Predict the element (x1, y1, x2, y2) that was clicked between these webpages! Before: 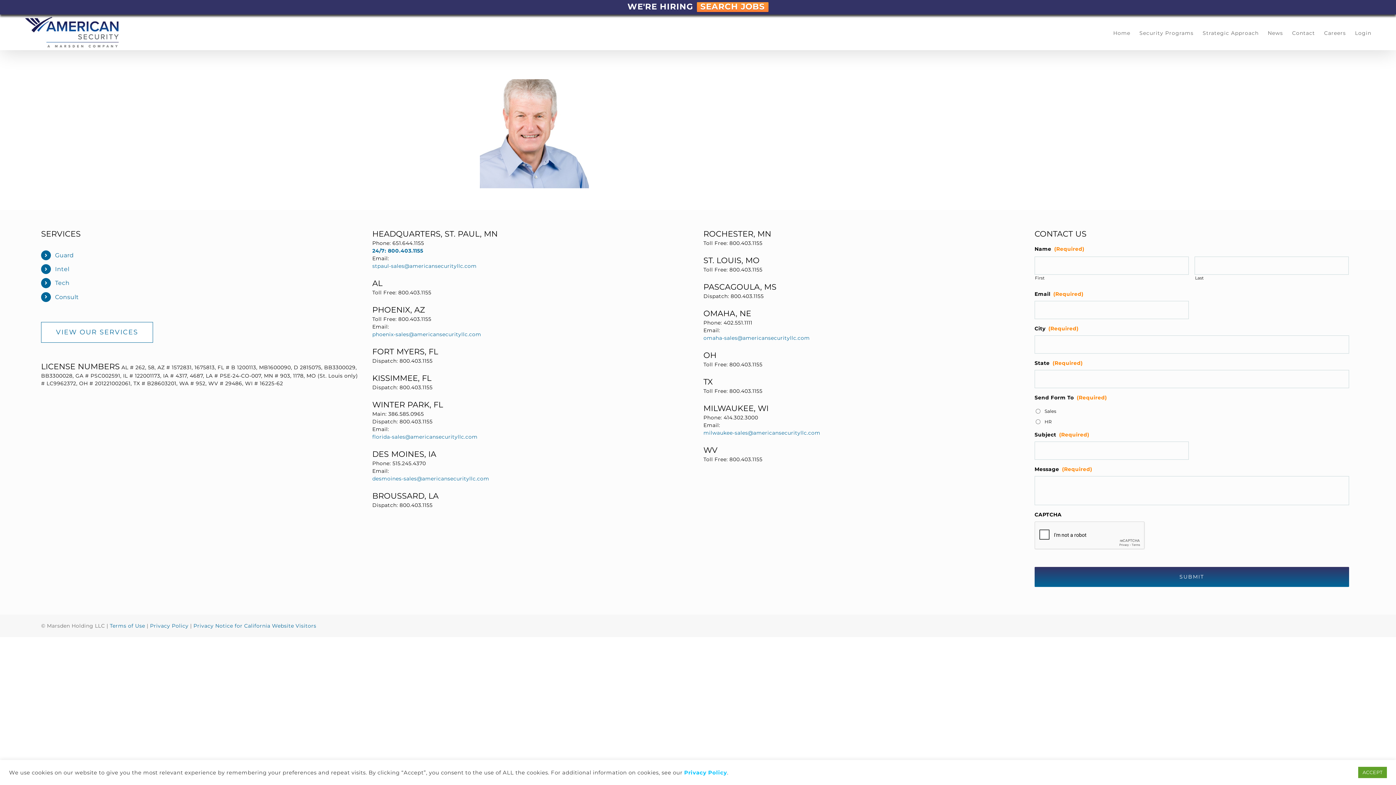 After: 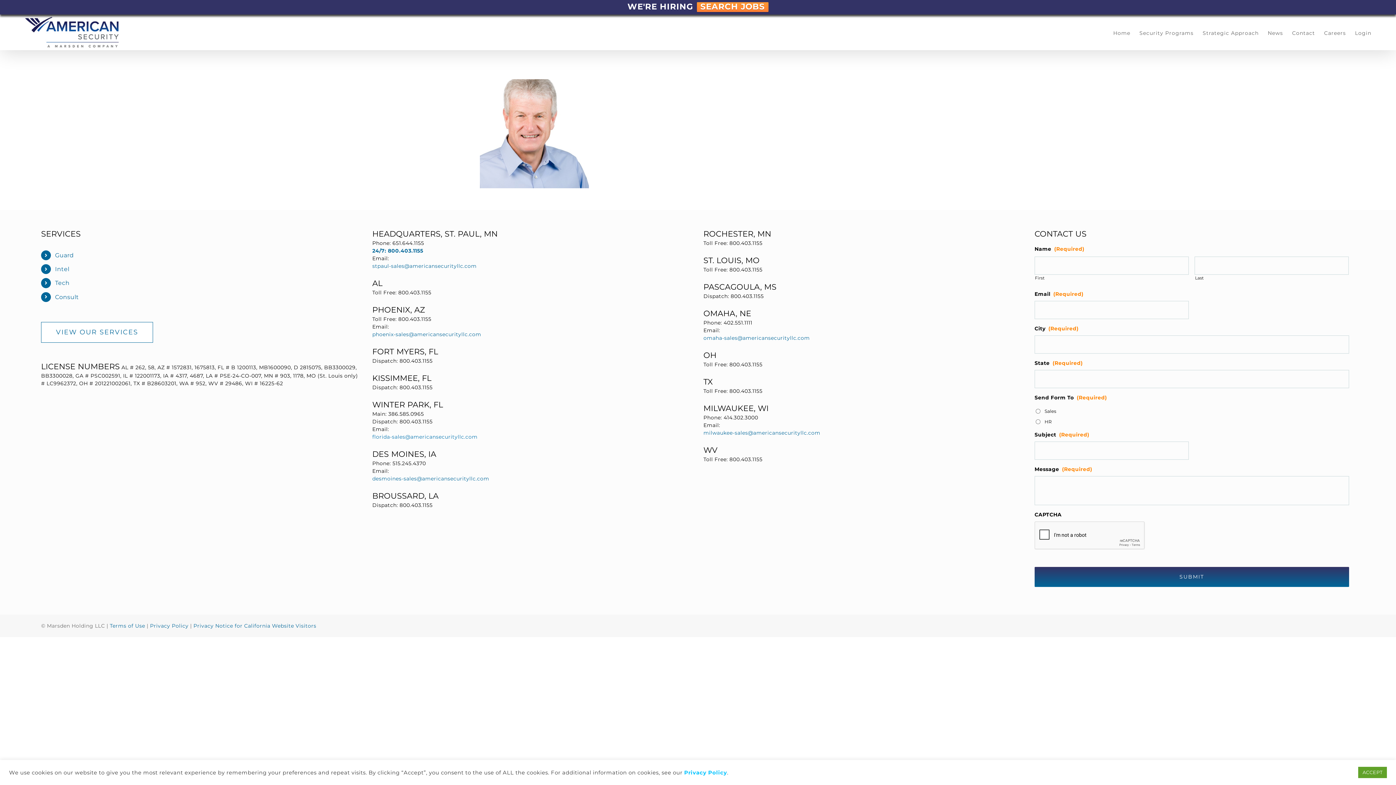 Action: label: florida-sales@americansecurityllc.com bbox: (372, 433, 477, 440)